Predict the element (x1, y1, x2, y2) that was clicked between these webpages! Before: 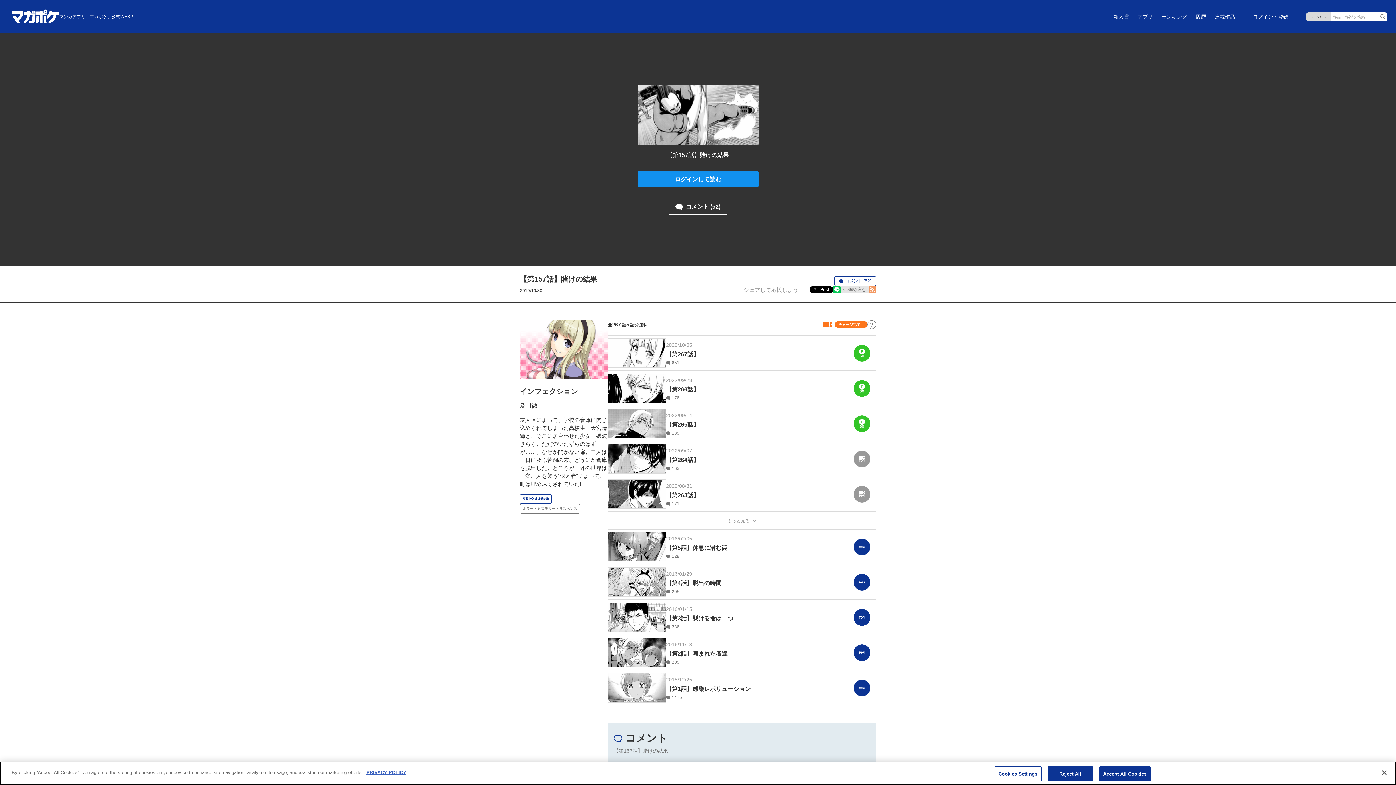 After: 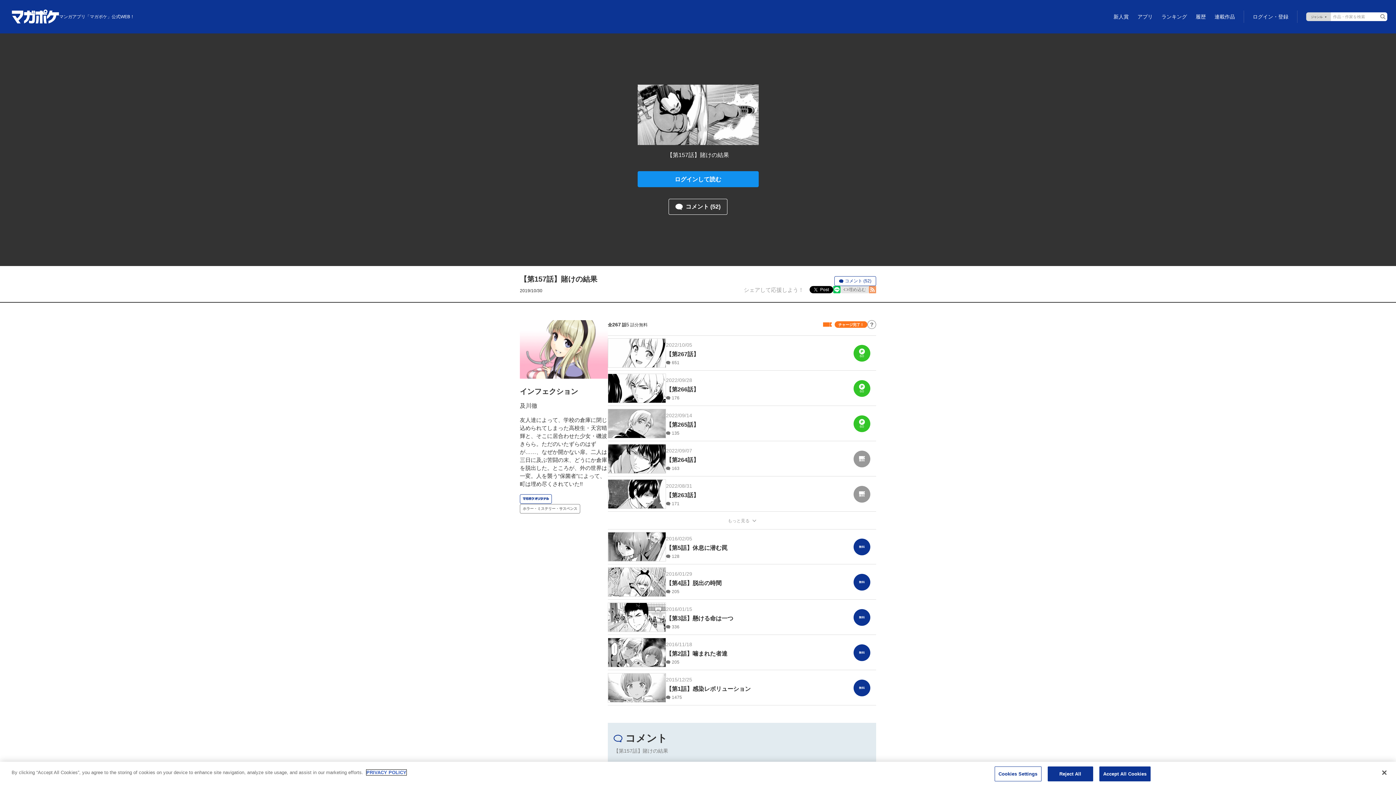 Action: label: PRIVACY POLICY, opens in a new tab bbox: (366, 770, 406, 775)